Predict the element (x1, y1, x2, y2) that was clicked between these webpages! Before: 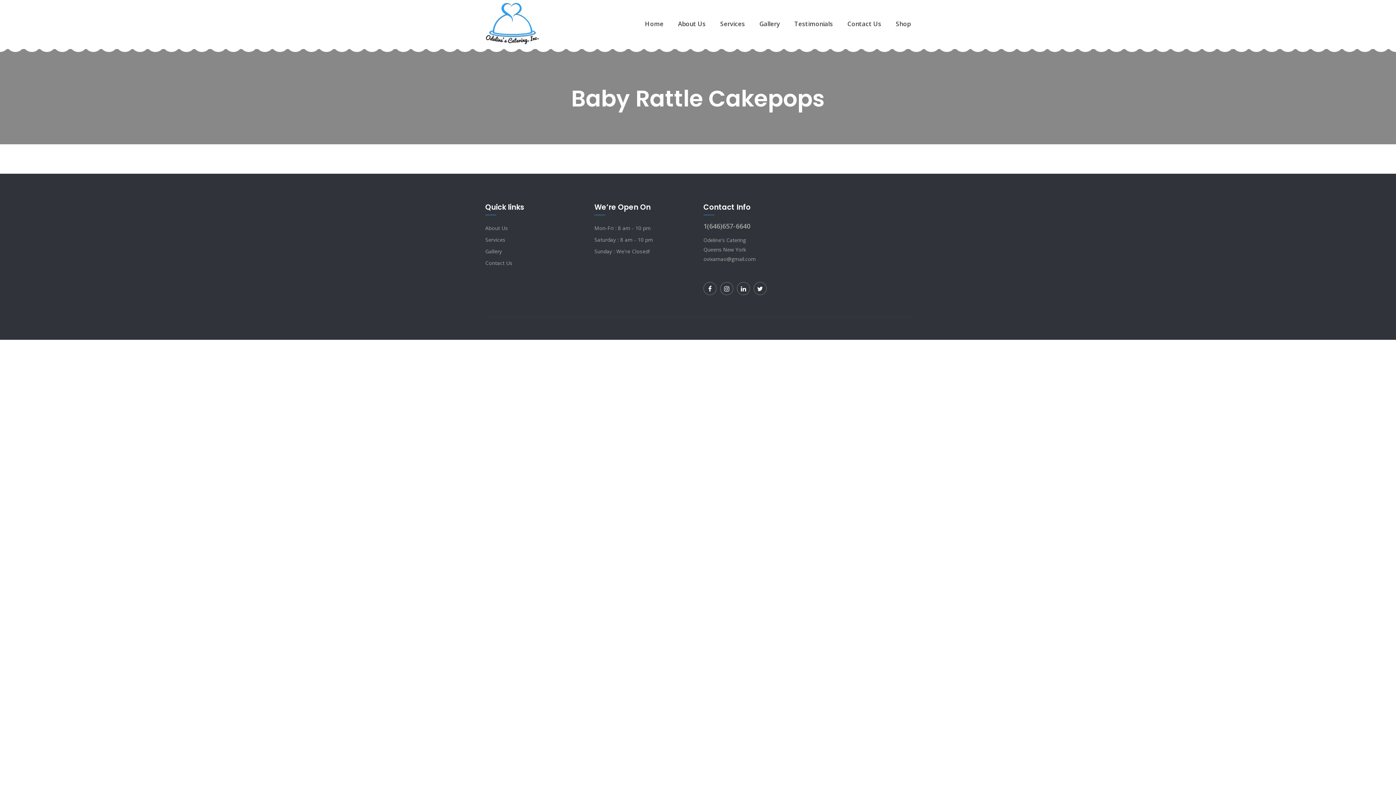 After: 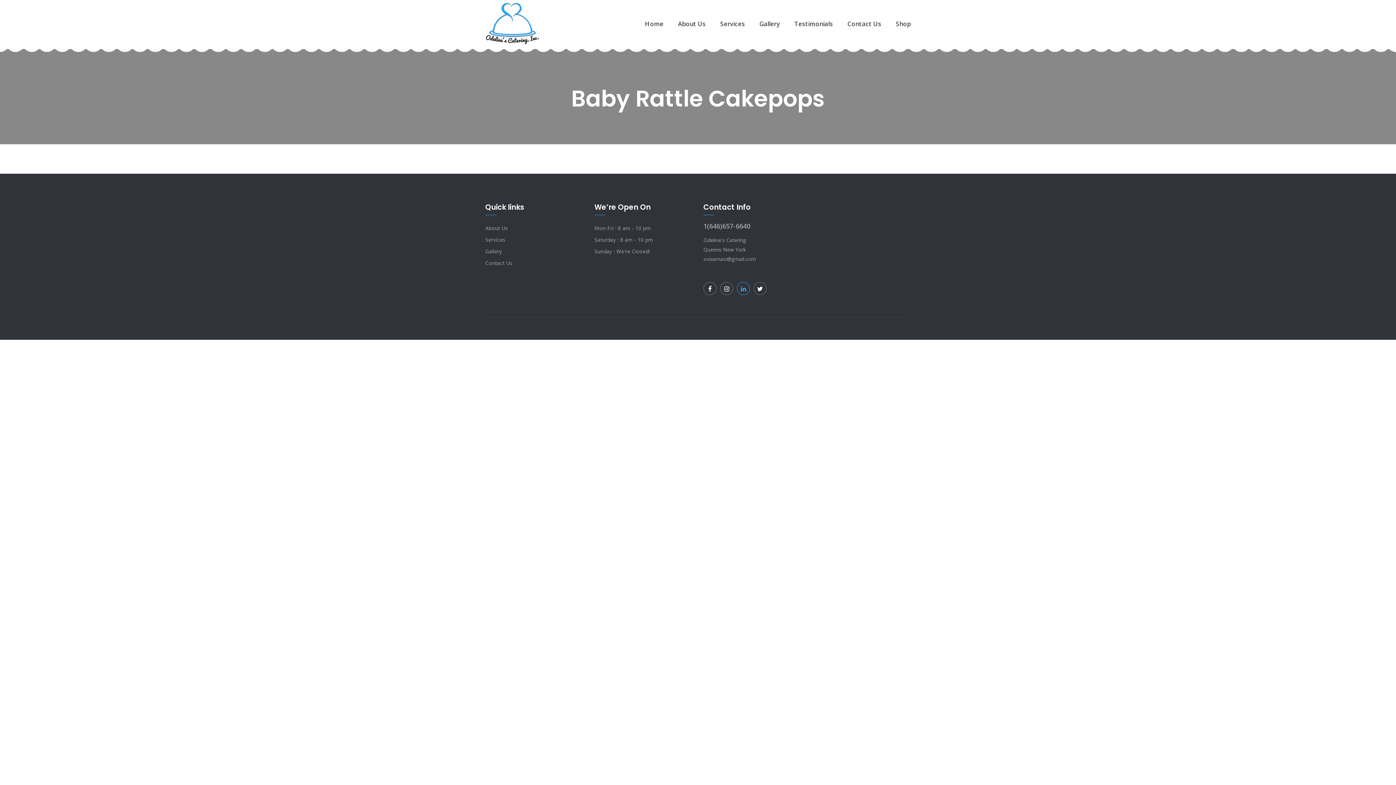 Action: bbox: (737, 282, 750, 295)